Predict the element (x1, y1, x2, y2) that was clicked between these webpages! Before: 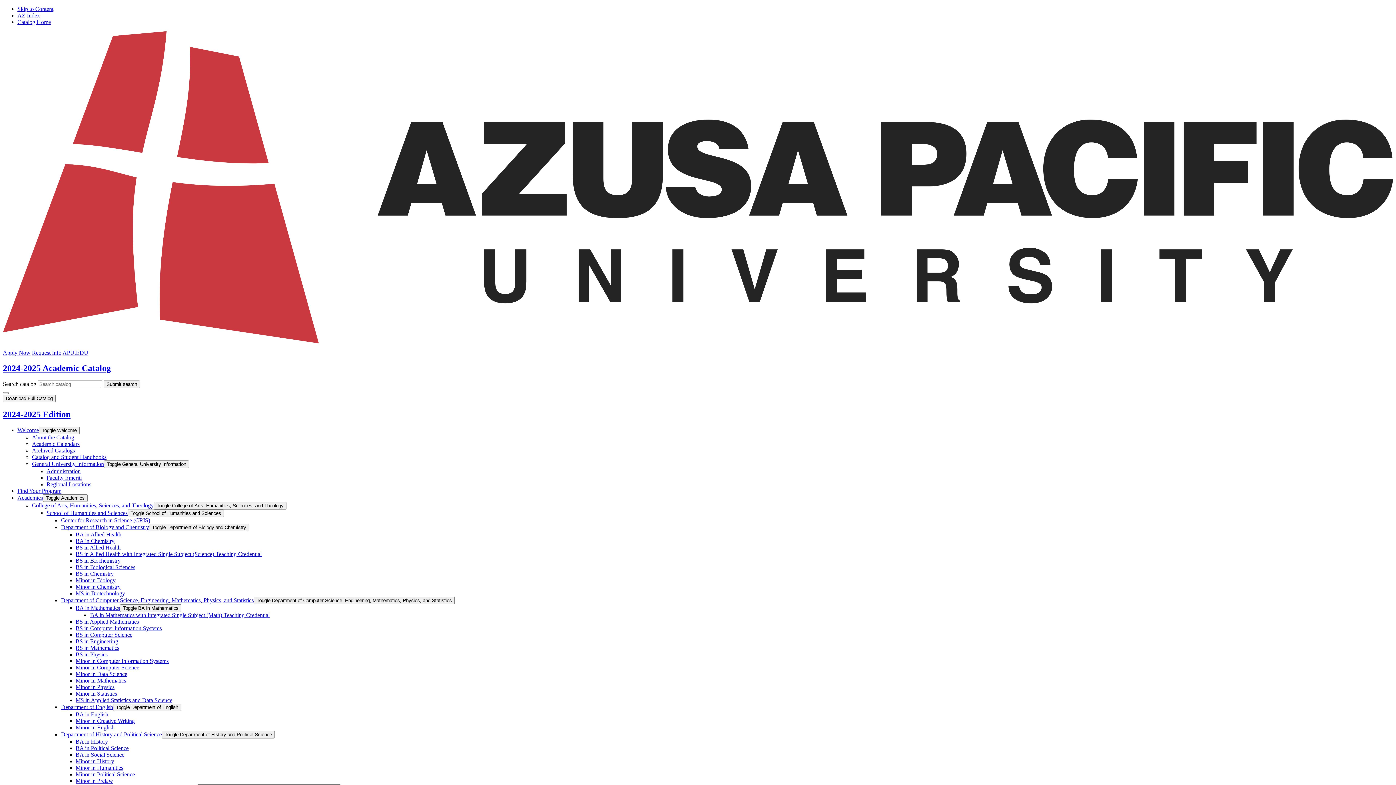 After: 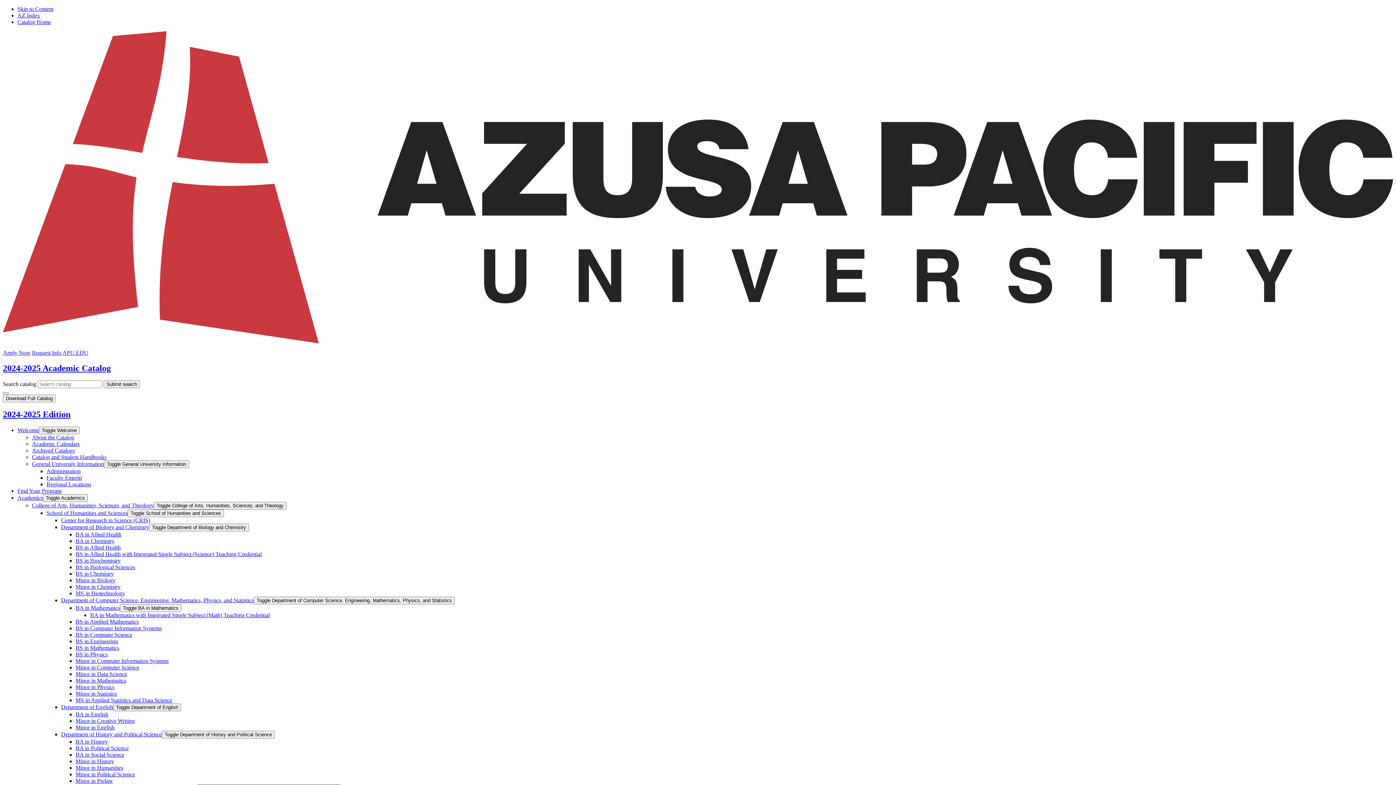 Action: bbox: (75, 577, 115, 583) label: Minor in Biology